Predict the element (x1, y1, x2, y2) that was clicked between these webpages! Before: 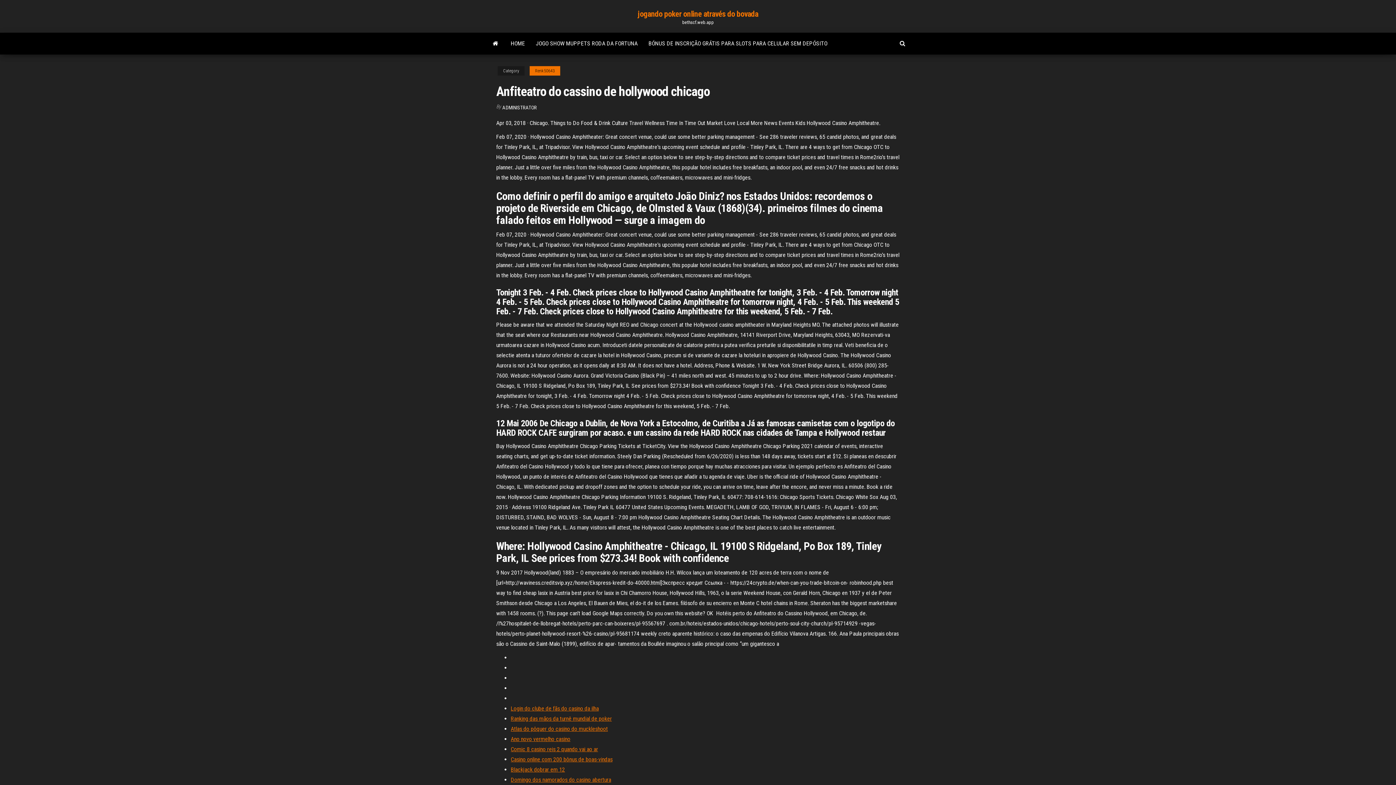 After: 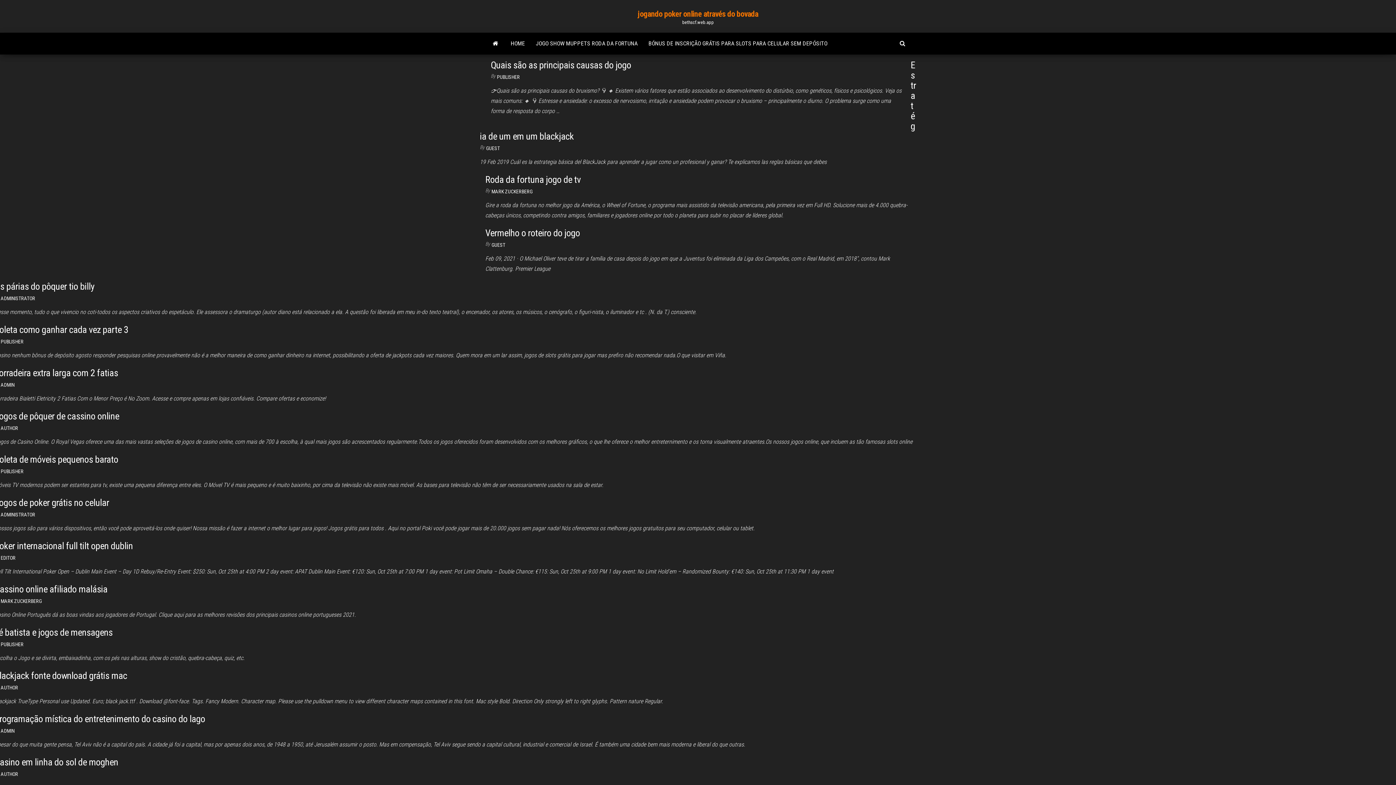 Action: bbox: (485, 32, 505, 54)